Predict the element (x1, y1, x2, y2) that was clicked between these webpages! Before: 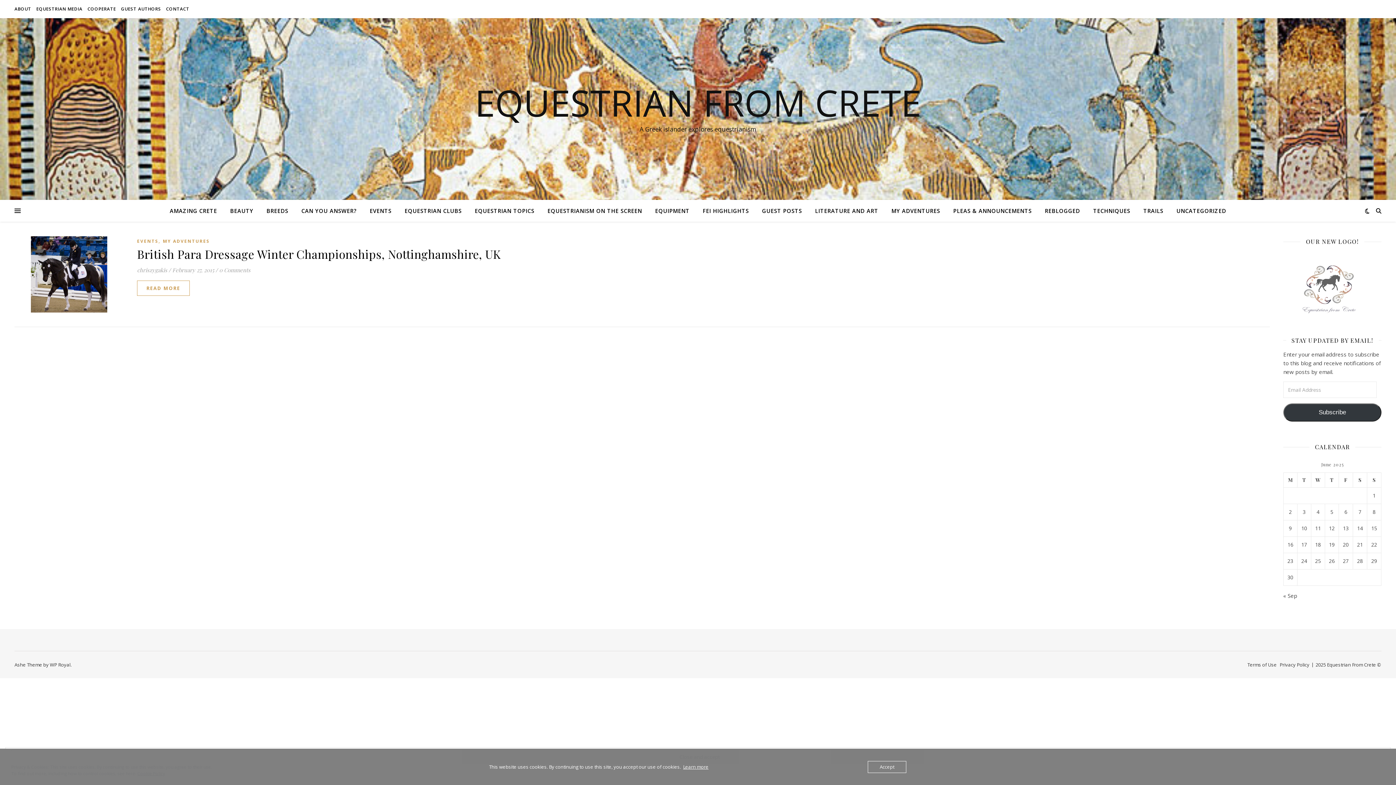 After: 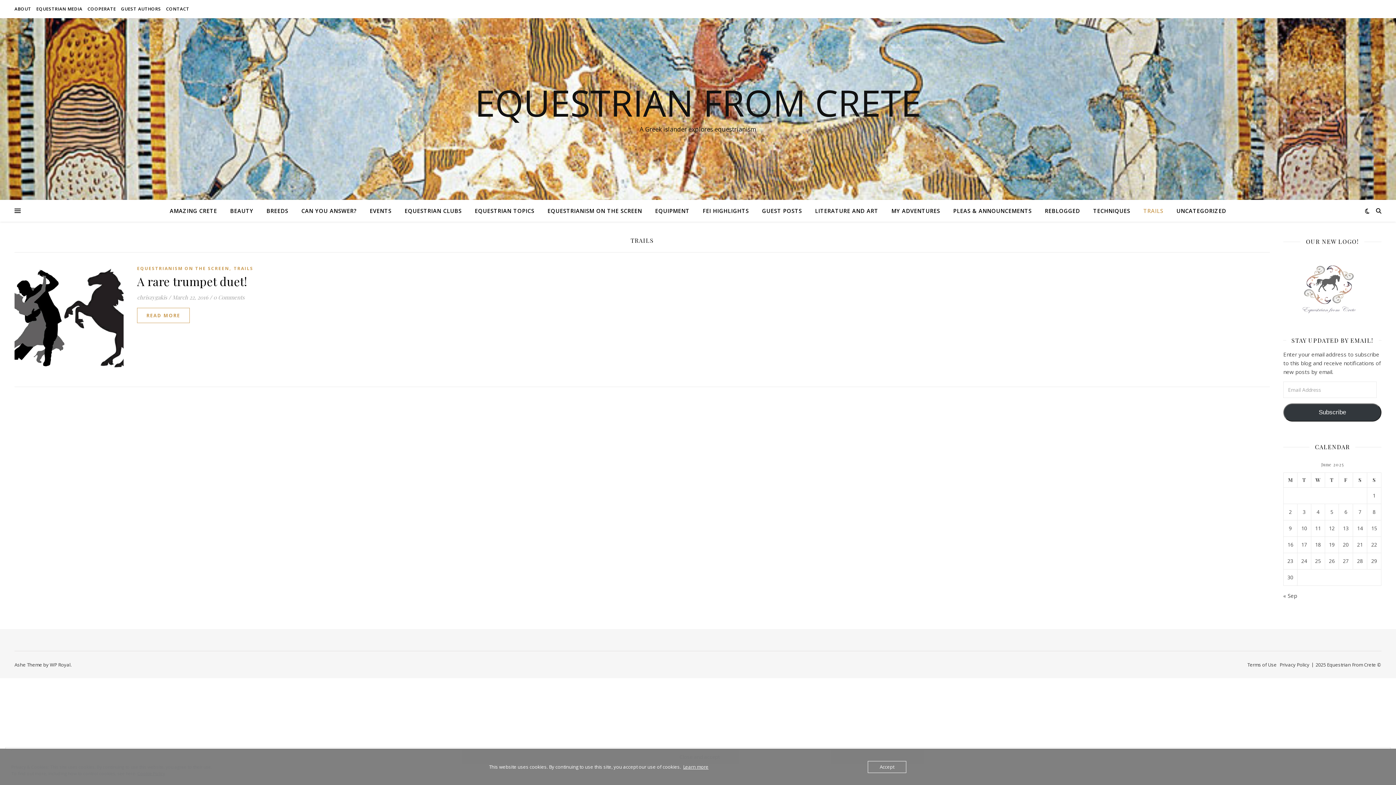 Action: bbox: (1137, 200, 1169, 221) label: TRAILS